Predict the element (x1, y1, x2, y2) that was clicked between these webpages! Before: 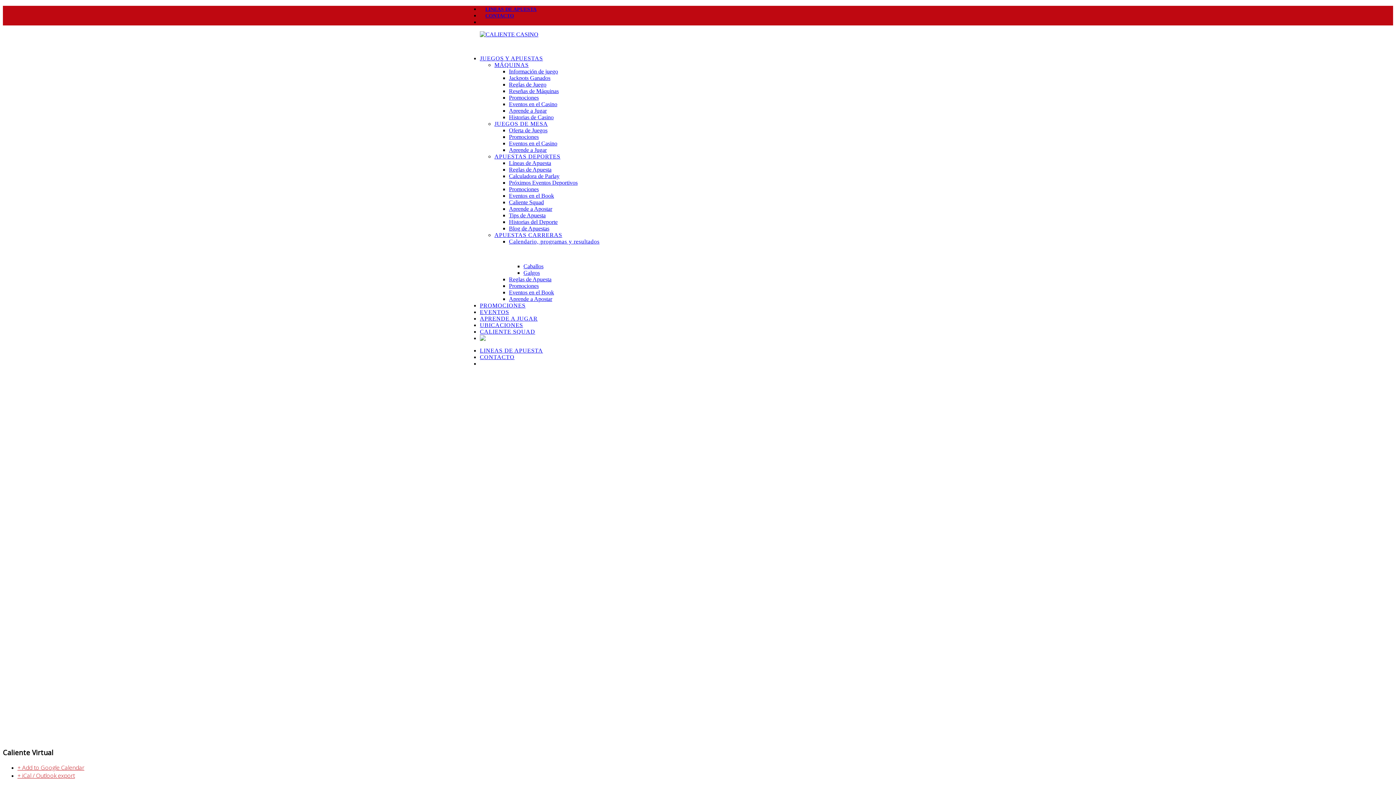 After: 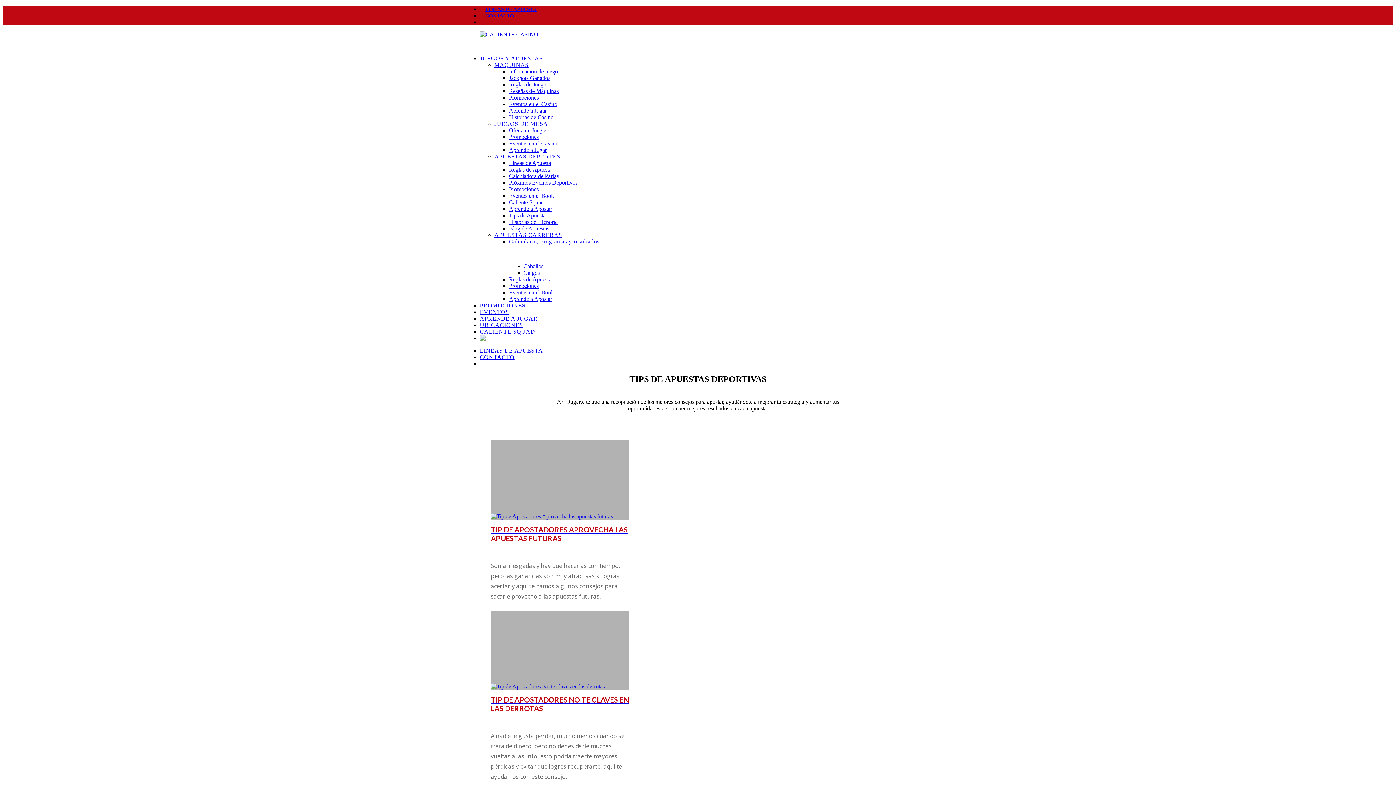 Action: label: Tips de Apuesta bbox: (509, 212, 545, 218)